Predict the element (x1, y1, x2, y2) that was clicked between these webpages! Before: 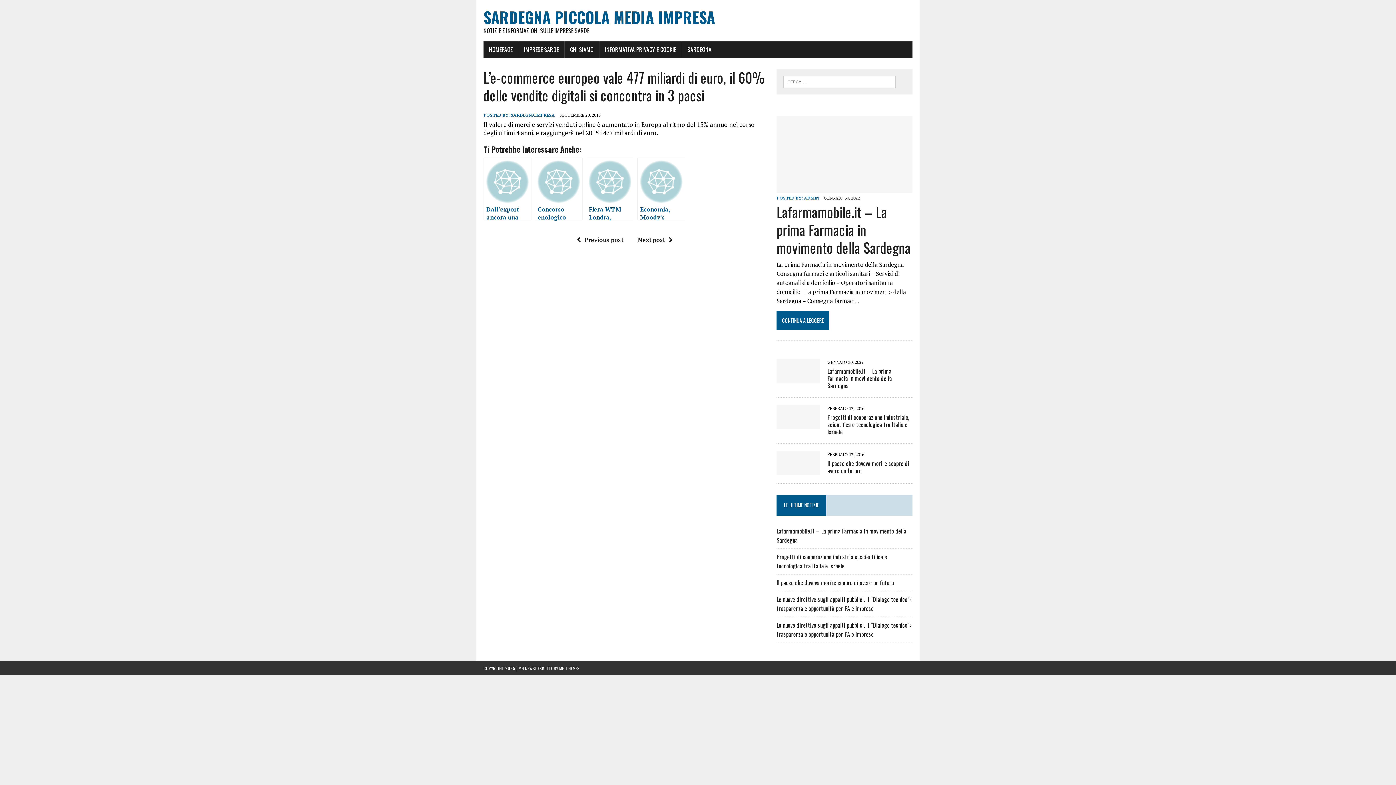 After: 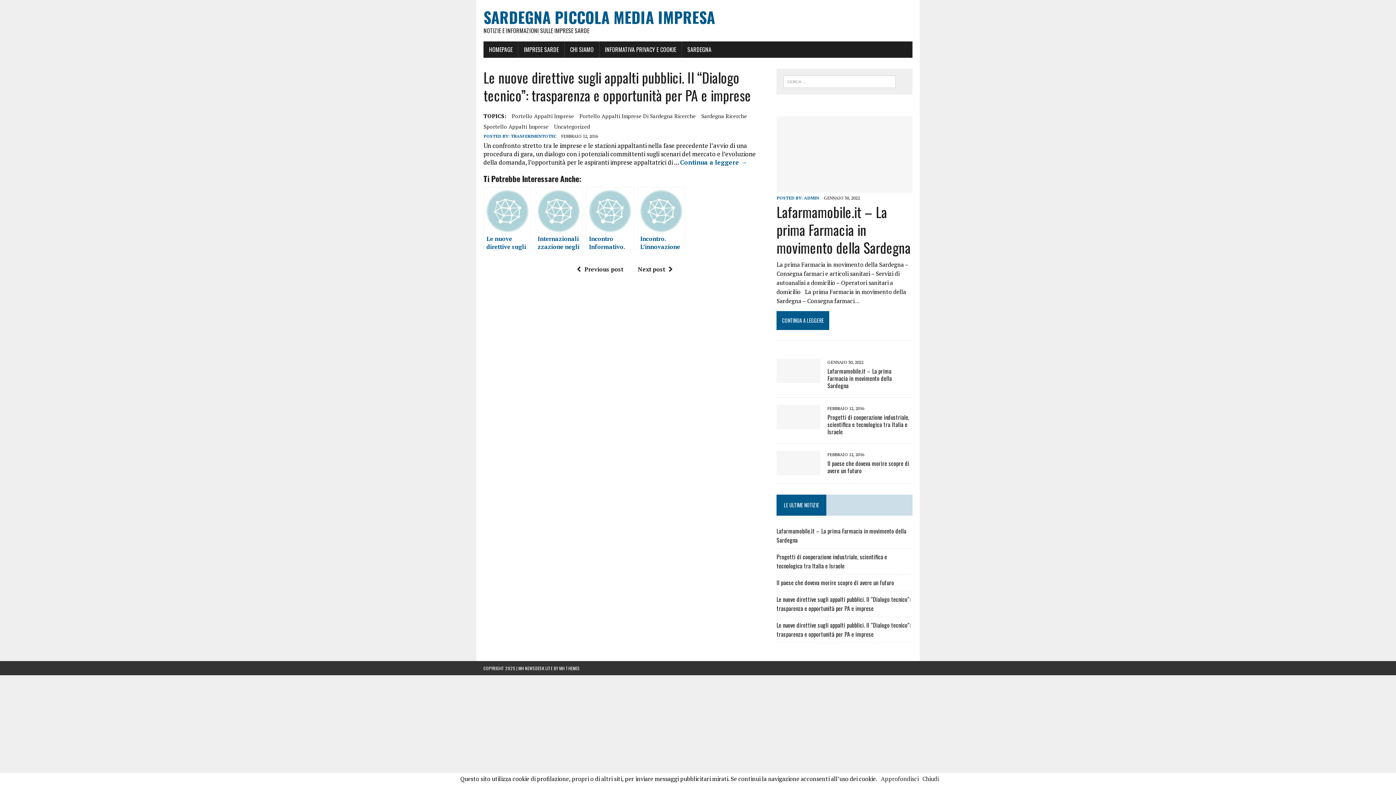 Action: bbox: (776, 595, 911, 613) label: Le nuove direttive sugli appalti pubblici. Il “Dialogo tecnico”: trasparenza e opportunità per PA e imprese